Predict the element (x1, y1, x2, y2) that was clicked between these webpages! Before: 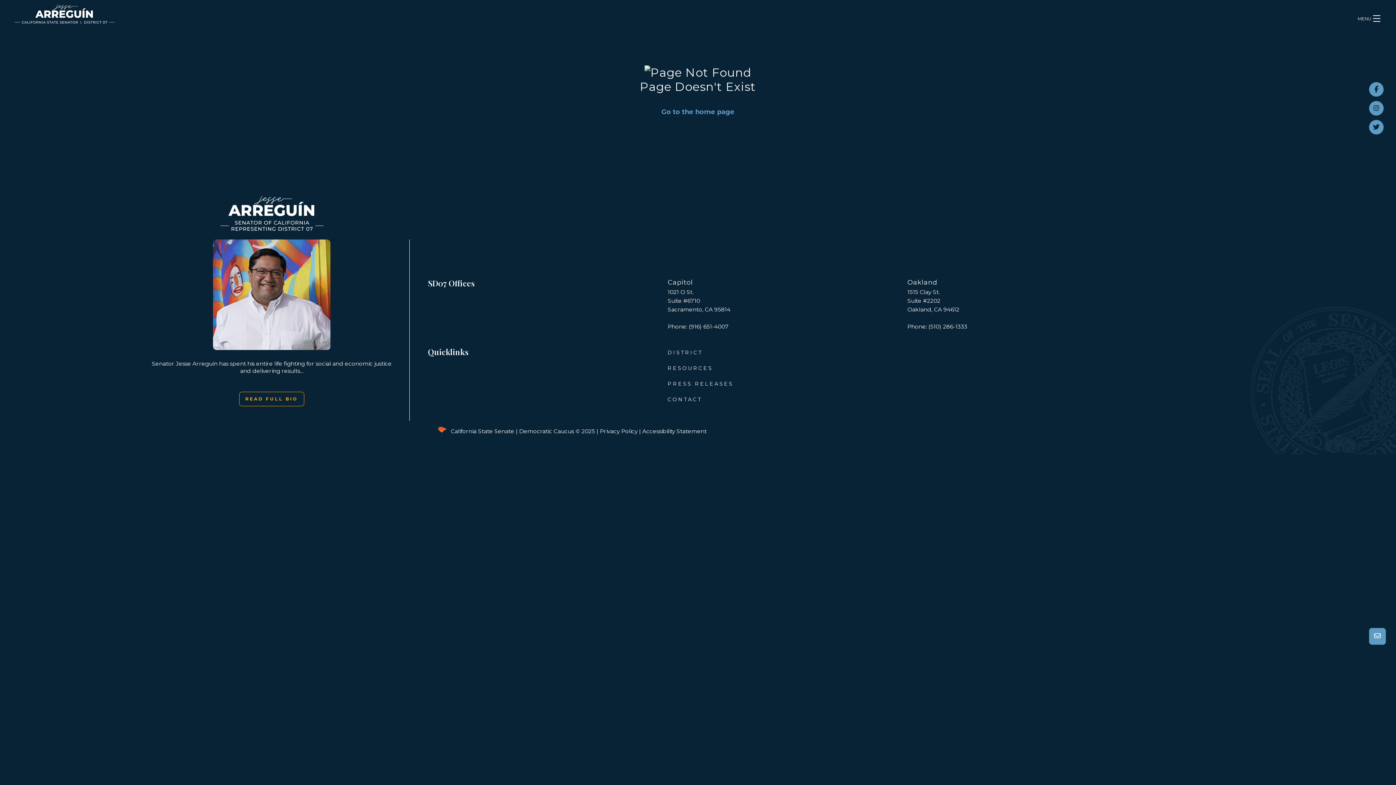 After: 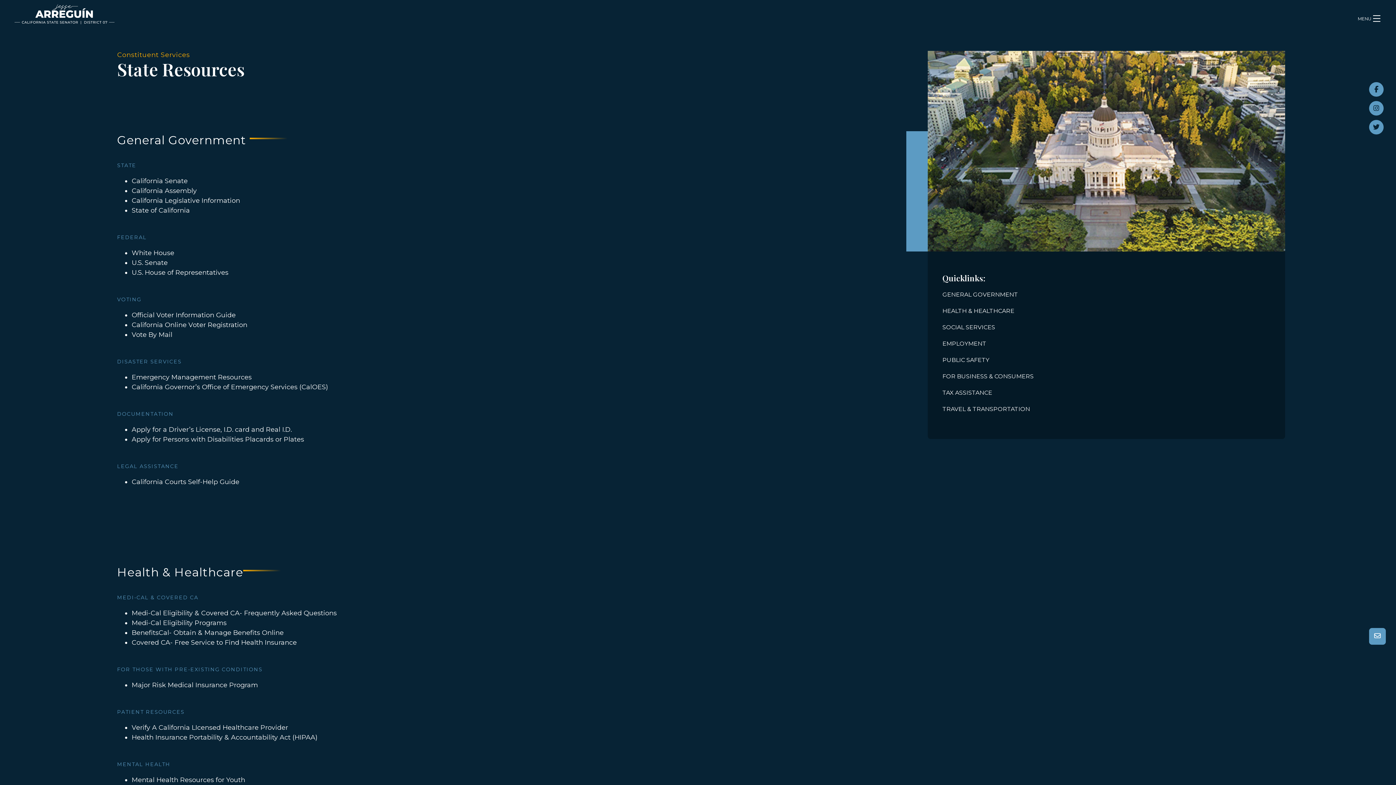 Action: bbox: (667, 364, 713, 371) label: RESOURCES